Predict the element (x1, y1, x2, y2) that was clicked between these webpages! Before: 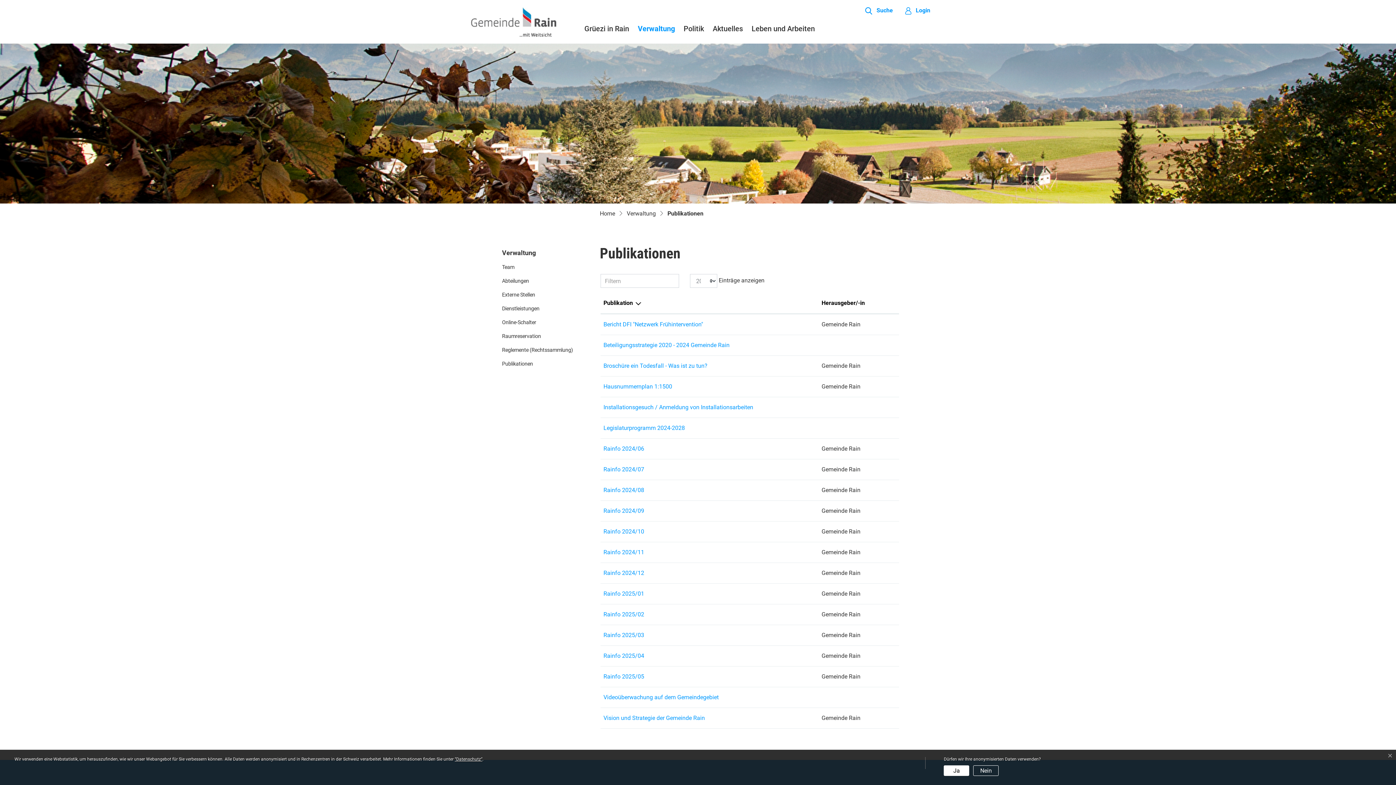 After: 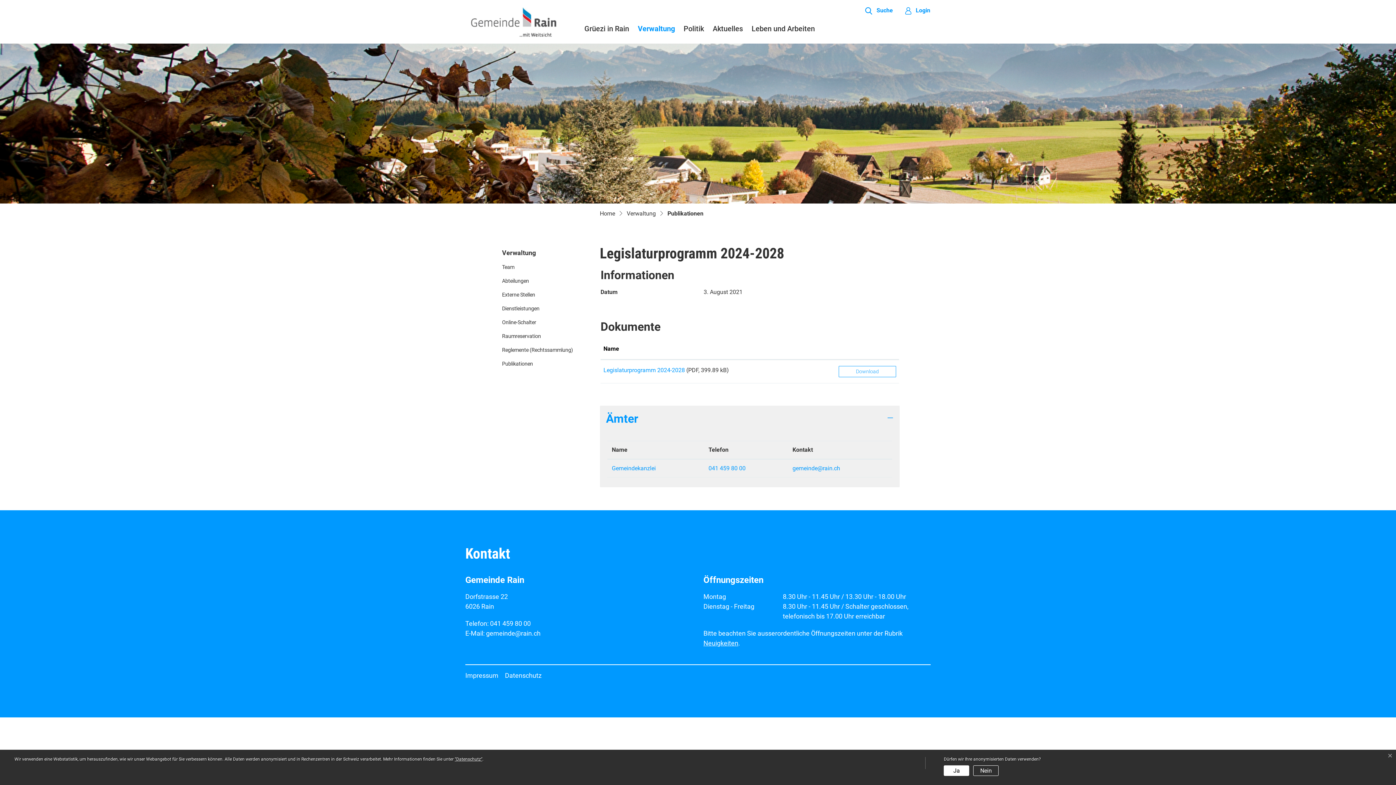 Action: bbox: (603, 424, 685, 431) label: Legislaturprogramm 2024-2028